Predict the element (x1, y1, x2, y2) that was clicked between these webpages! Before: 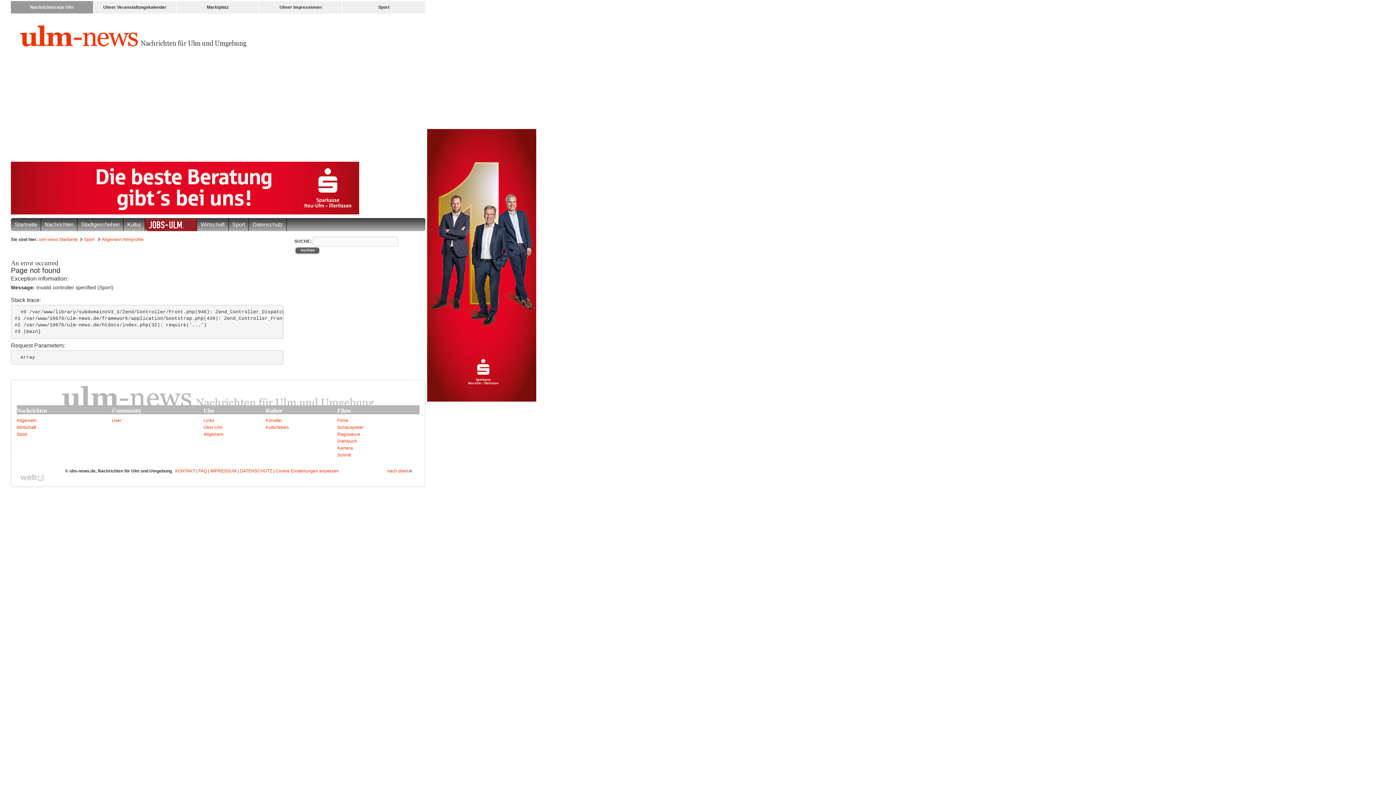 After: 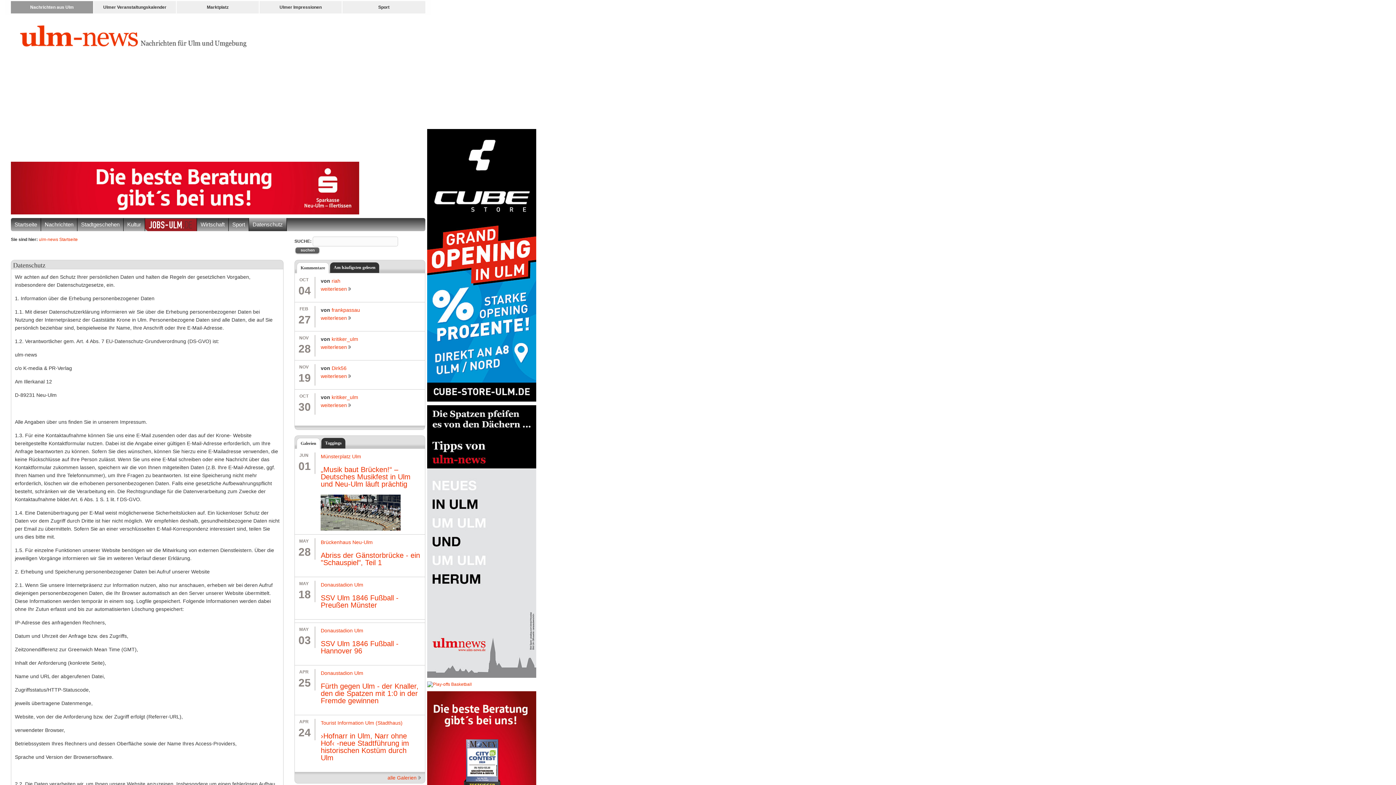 Action: bbox: (240, 468, 272, 473) label: DATENSCHUTZ